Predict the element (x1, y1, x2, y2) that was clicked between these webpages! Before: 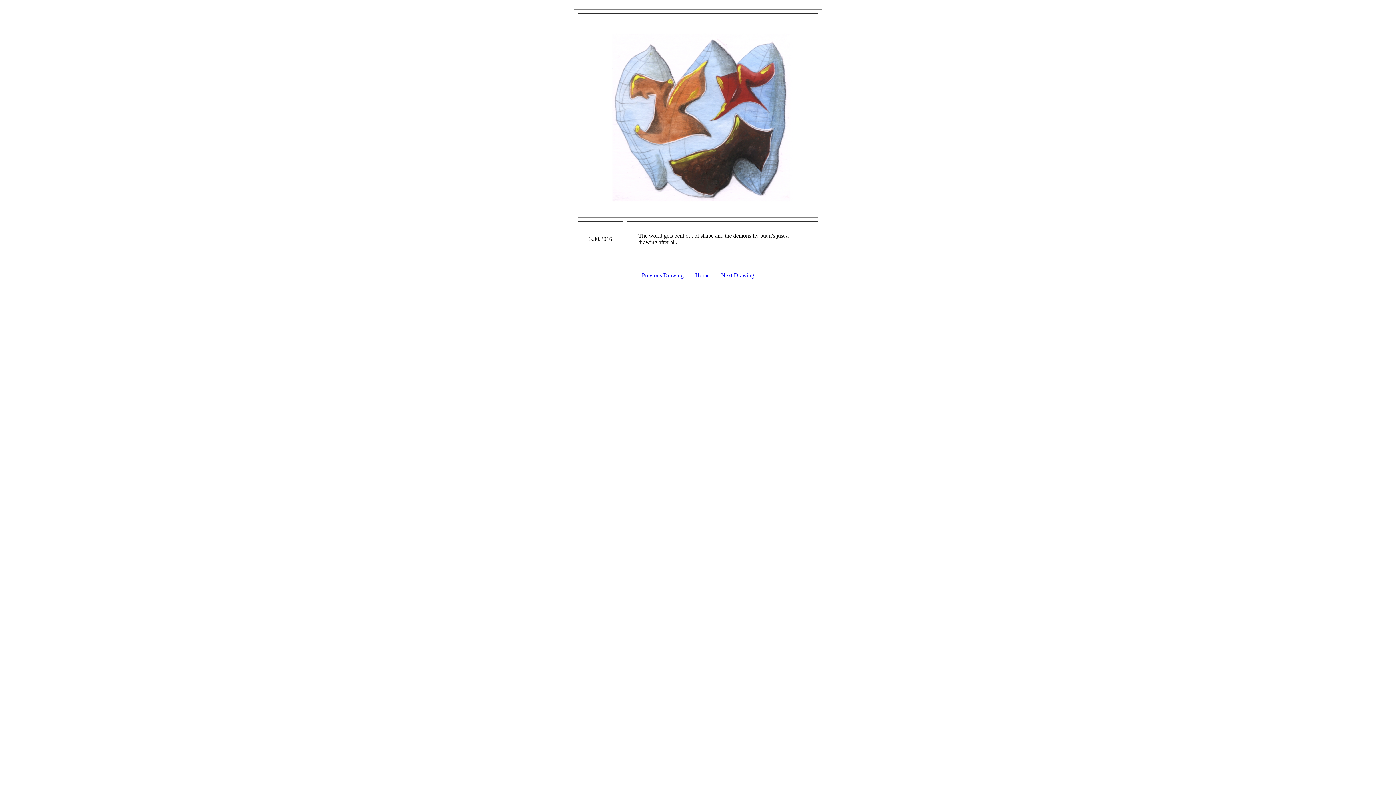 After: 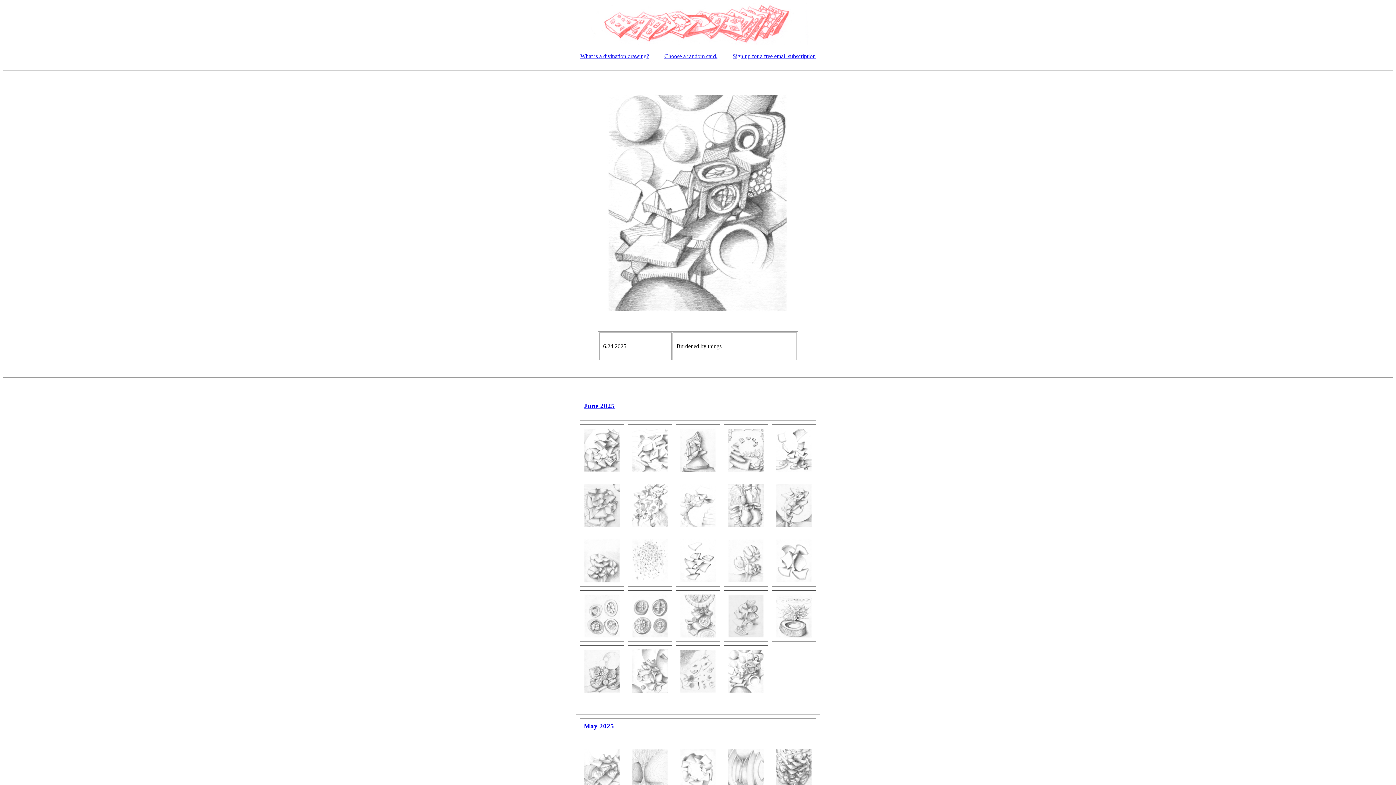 Action: bbox: (695, 272, 709, 278) label: Home